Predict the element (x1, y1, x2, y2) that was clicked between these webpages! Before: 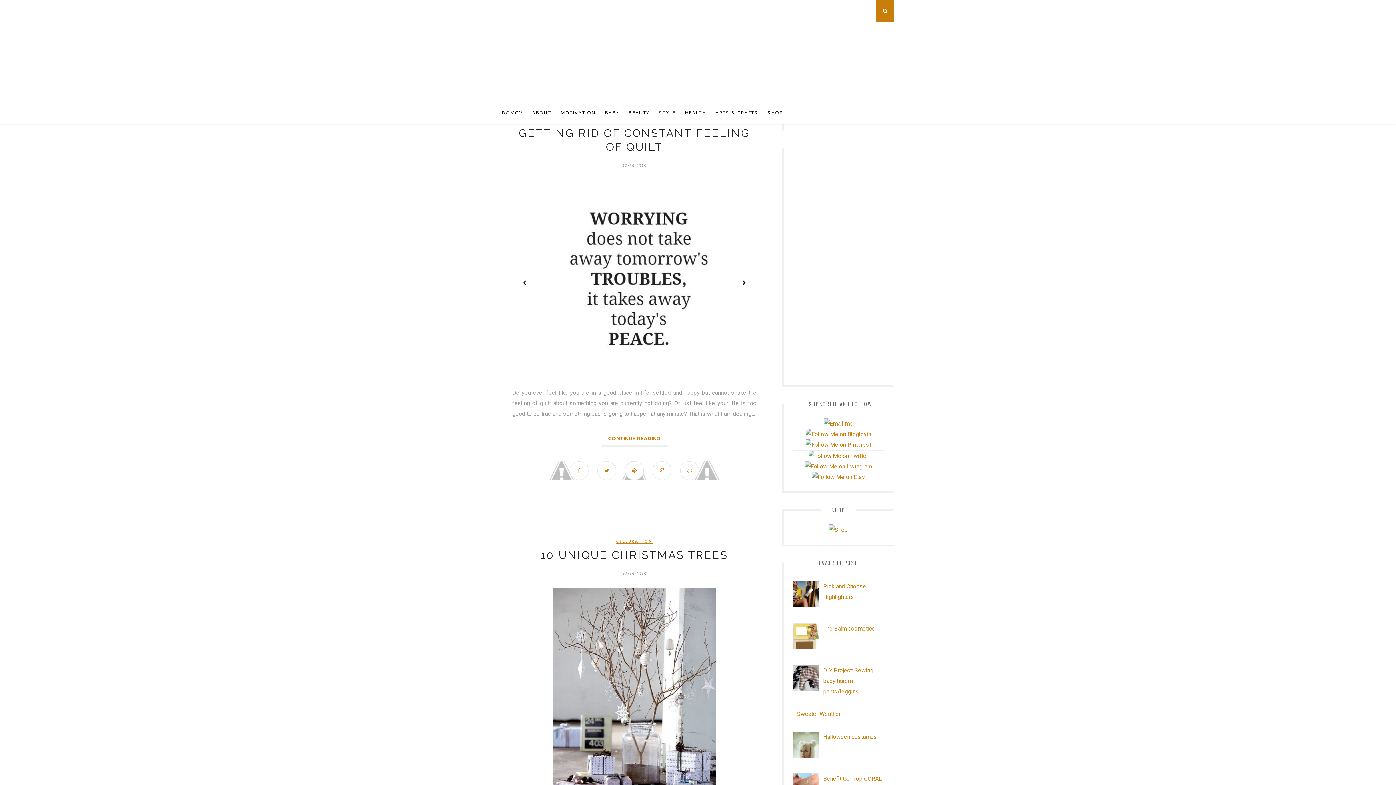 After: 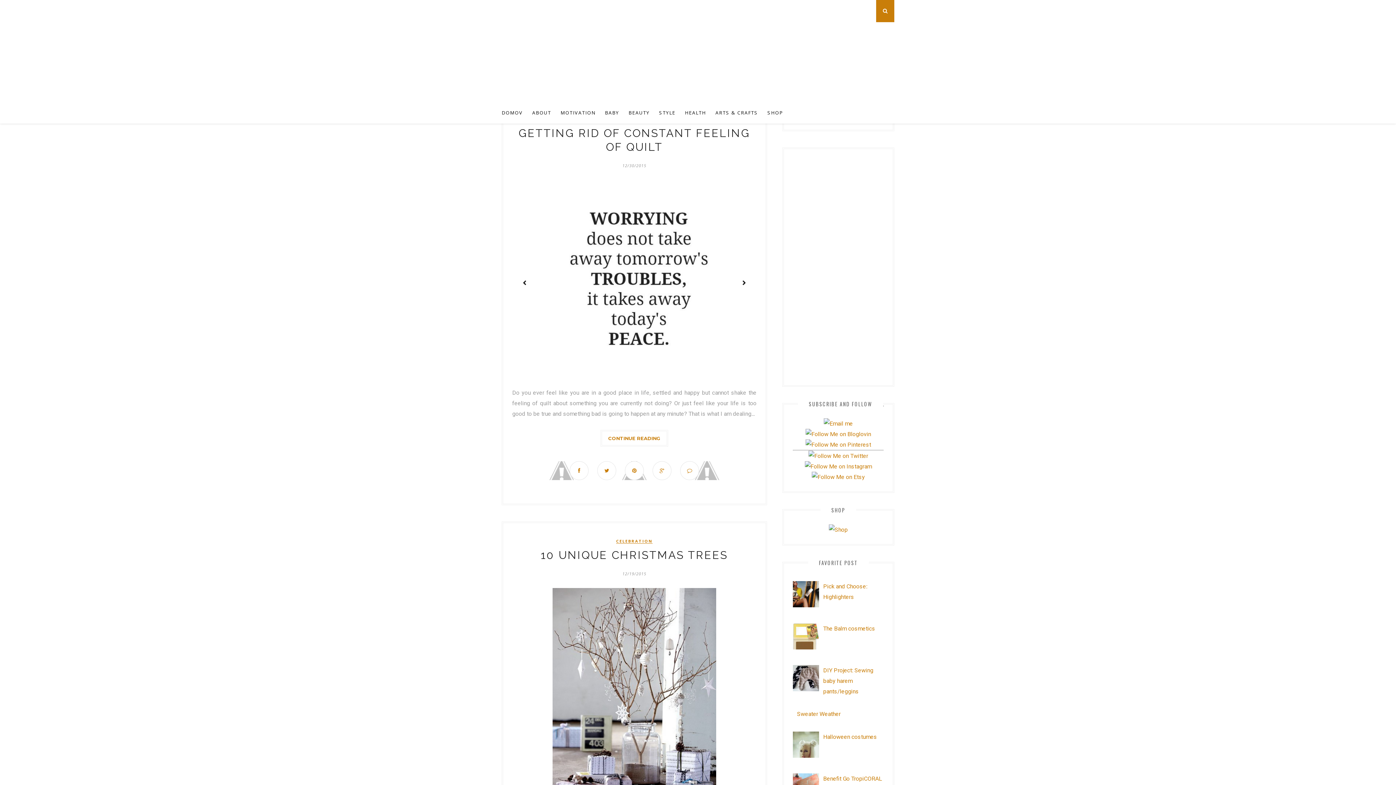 Action: bbox: (793, 752, 821, 759)